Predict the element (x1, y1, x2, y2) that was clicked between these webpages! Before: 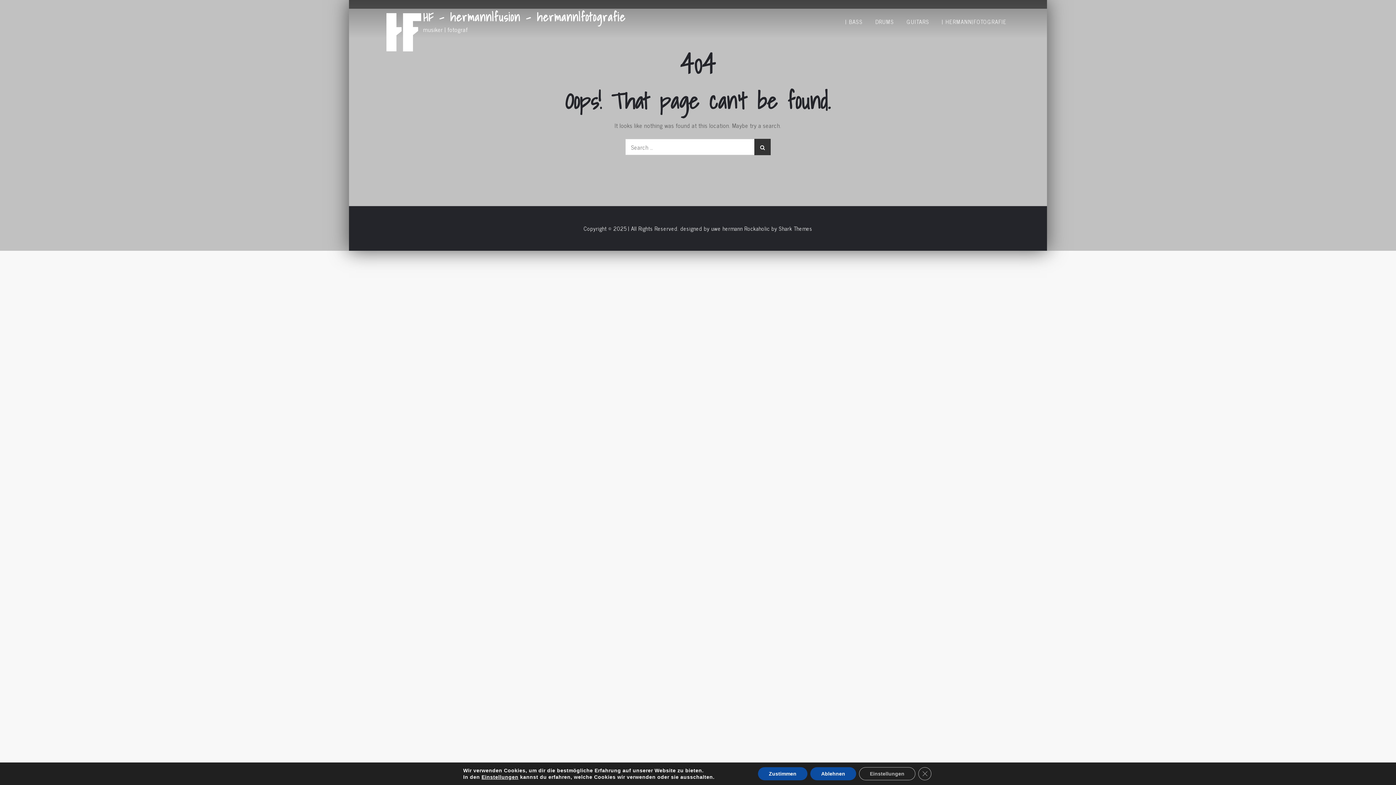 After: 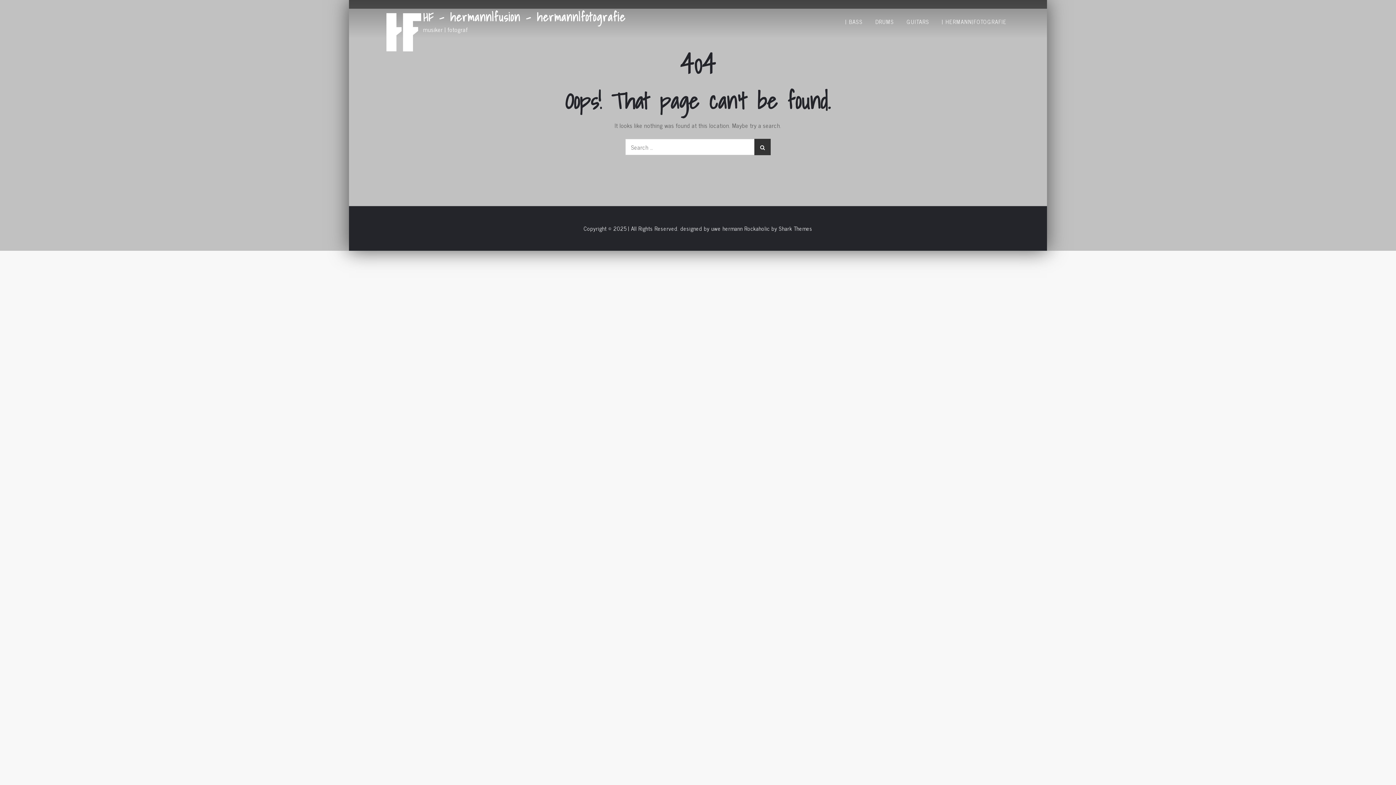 Action: bbox: (810, 767, 856, 780) label: Ablehnen